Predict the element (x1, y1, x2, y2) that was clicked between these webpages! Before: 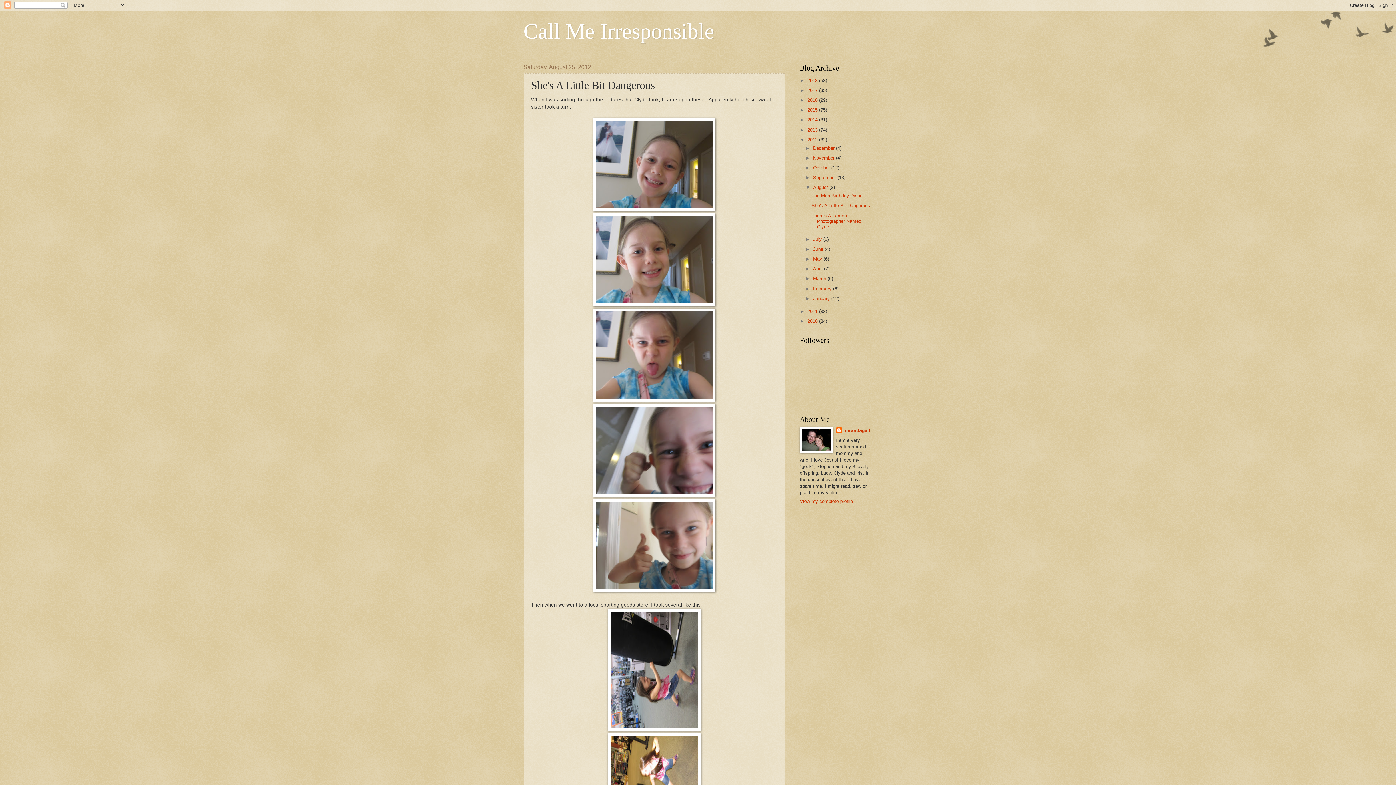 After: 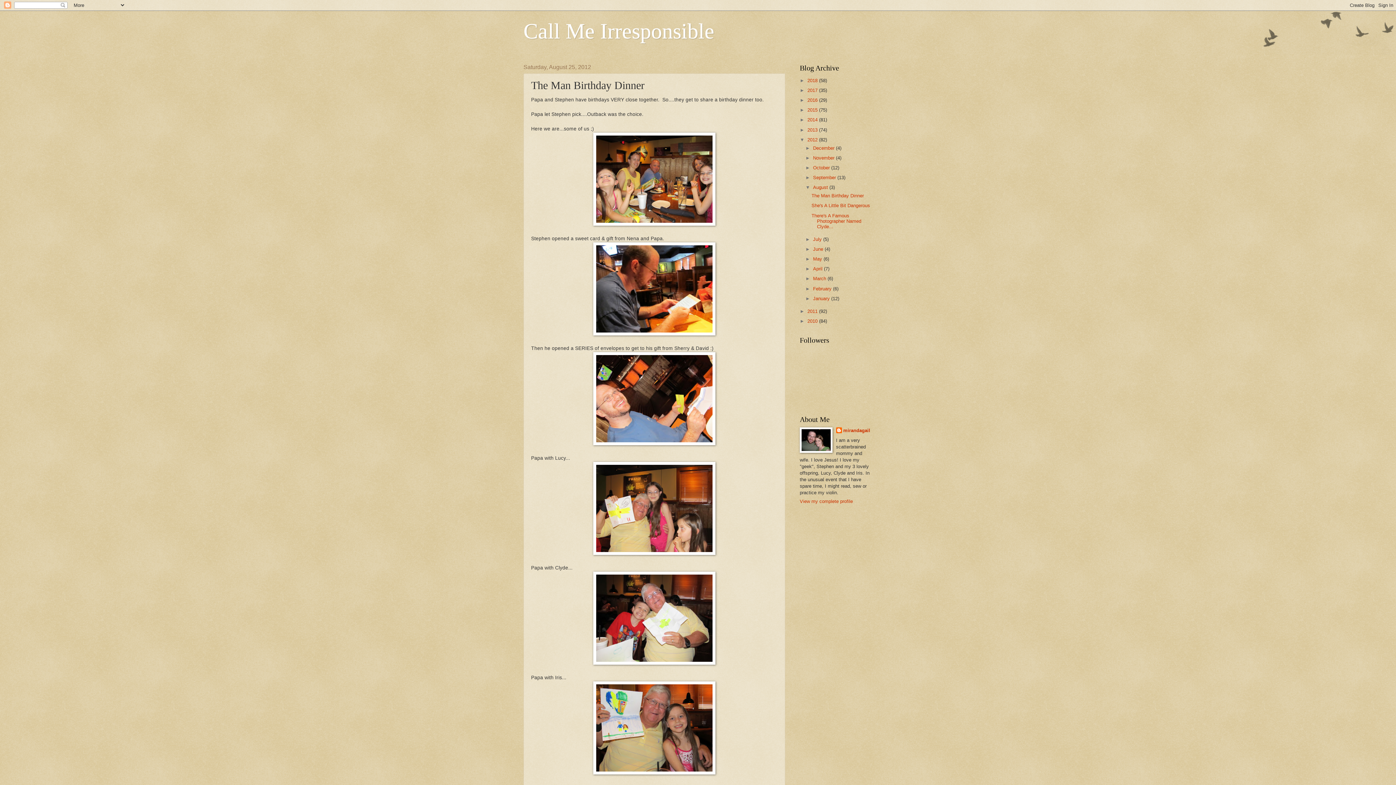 Action: label: The Man Birthday Dinner bbox: (811, 193, 864, 198)